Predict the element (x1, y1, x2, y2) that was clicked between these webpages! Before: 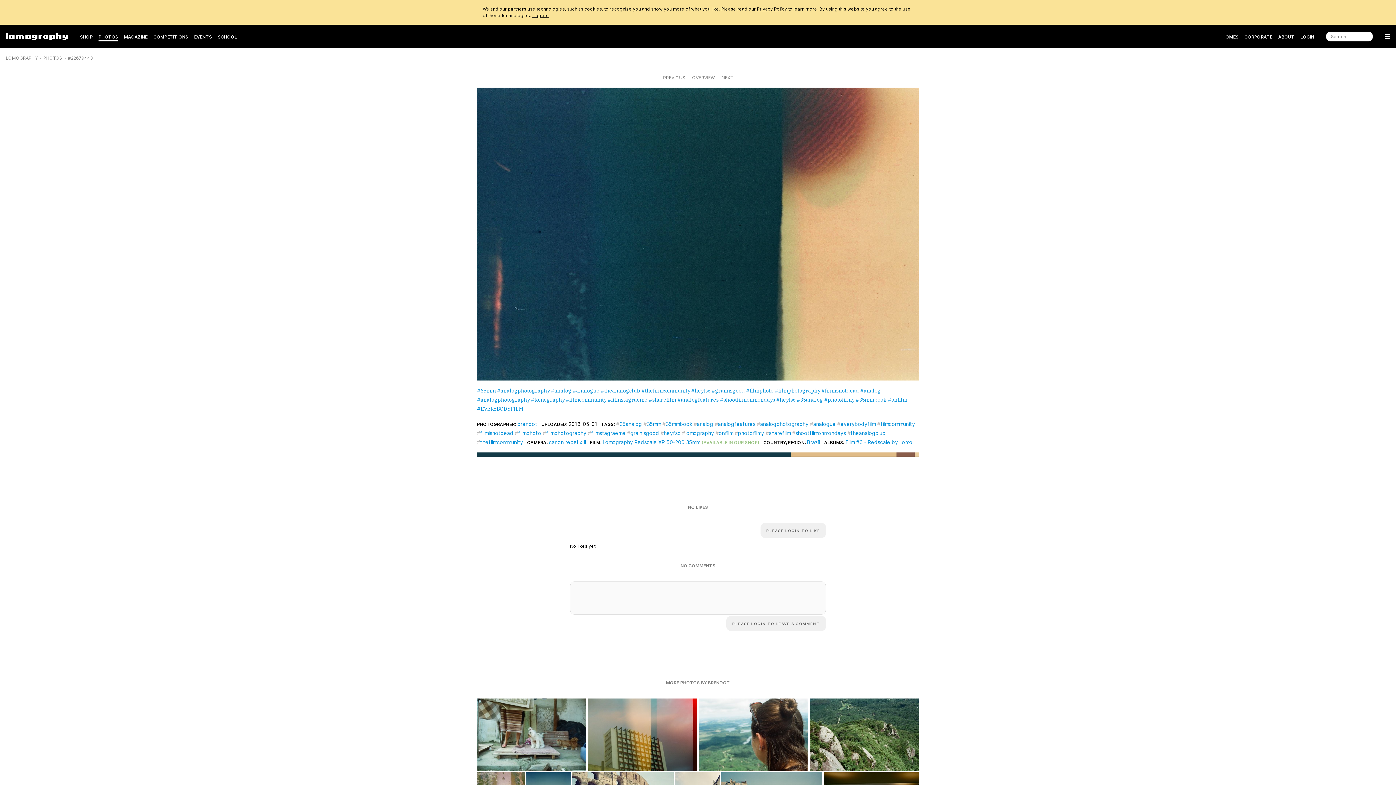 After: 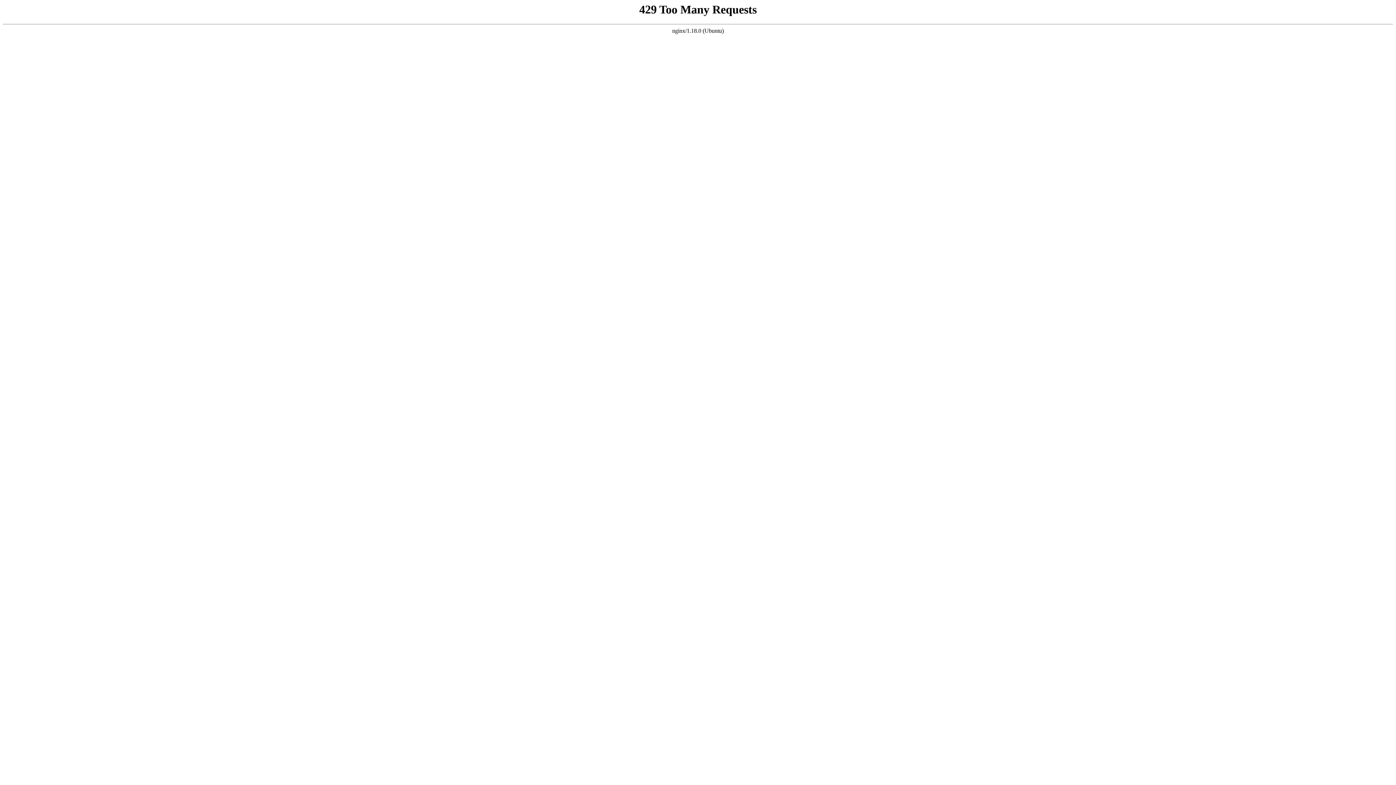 Action: bbox: (796, 396, 823, 403) label: #35analog